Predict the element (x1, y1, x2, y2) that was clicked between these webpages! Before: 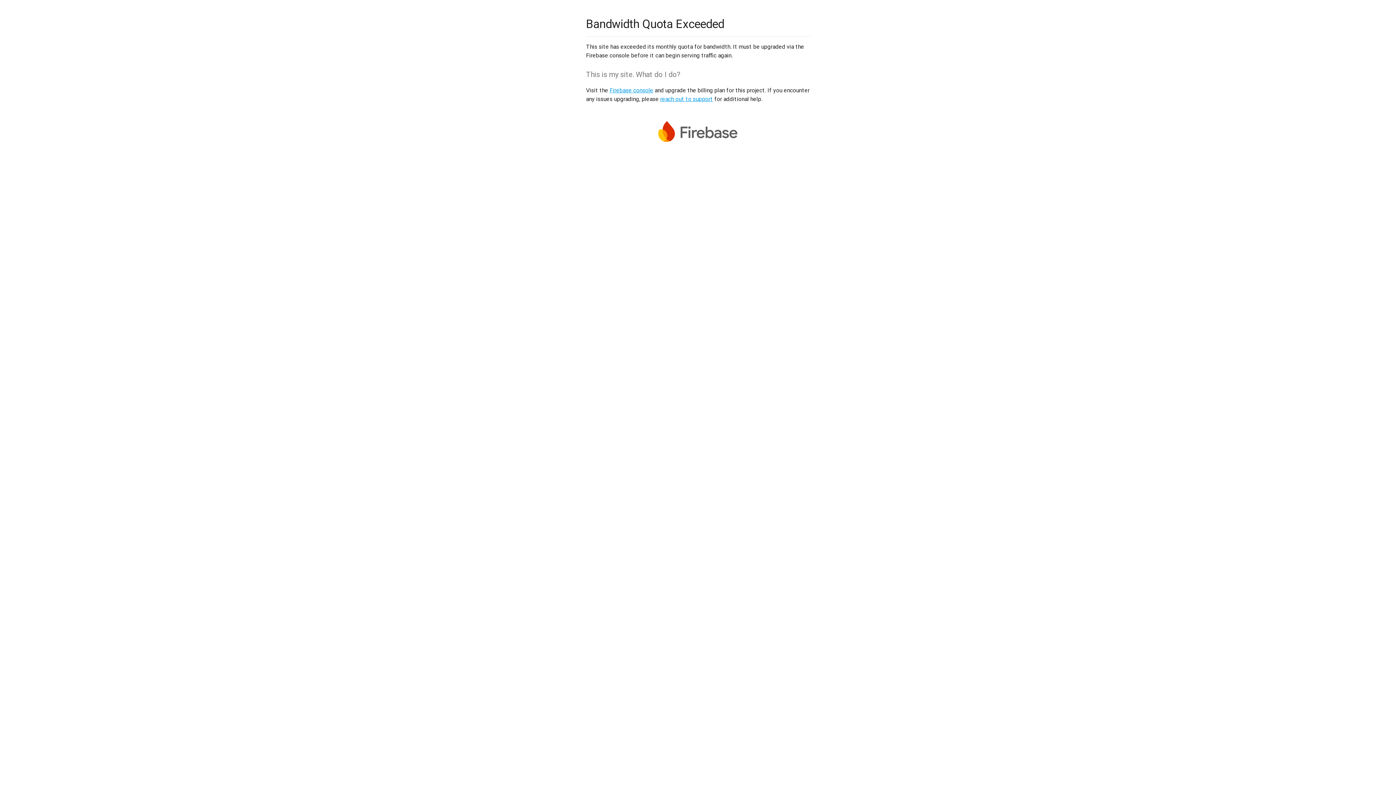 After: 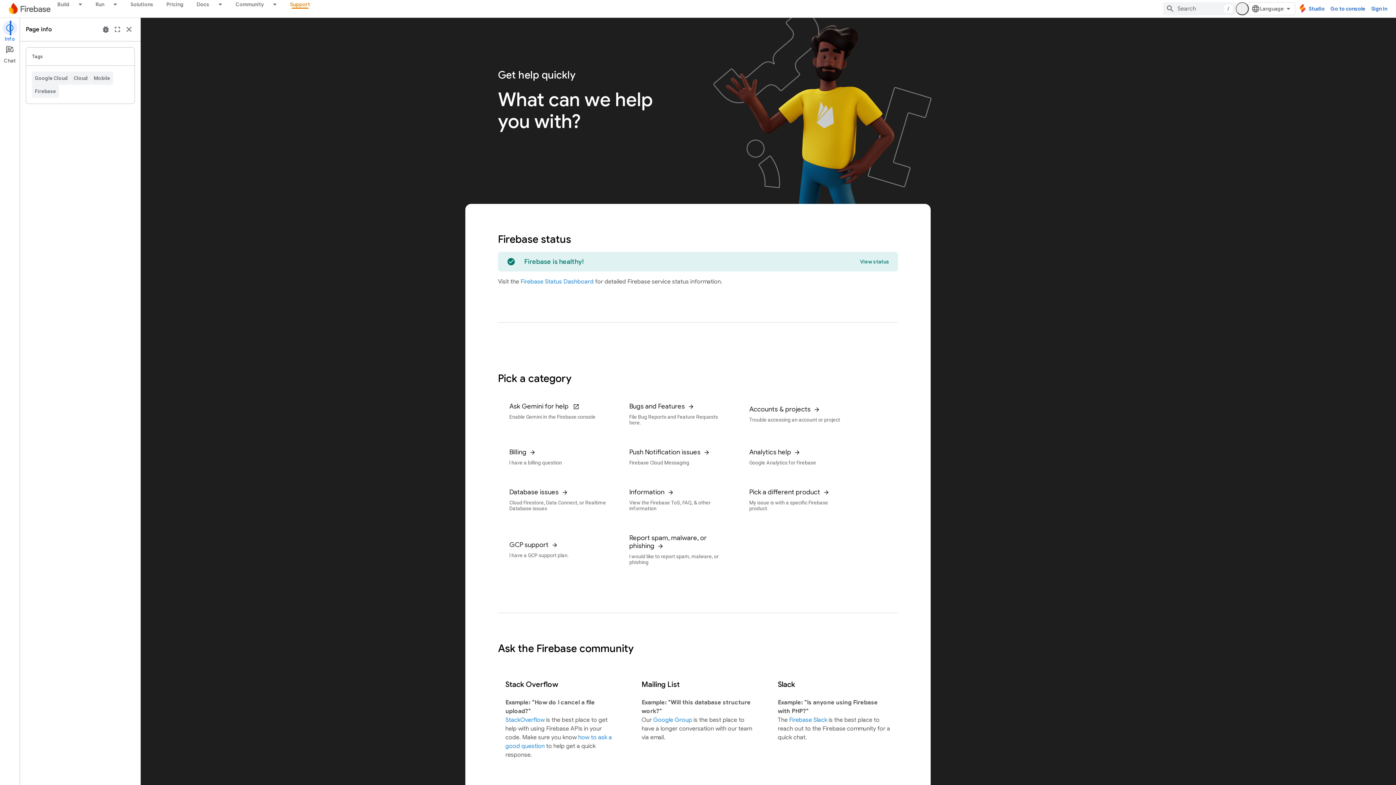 Action: label: reach out to support bbox: (660, 95, 713, 102)